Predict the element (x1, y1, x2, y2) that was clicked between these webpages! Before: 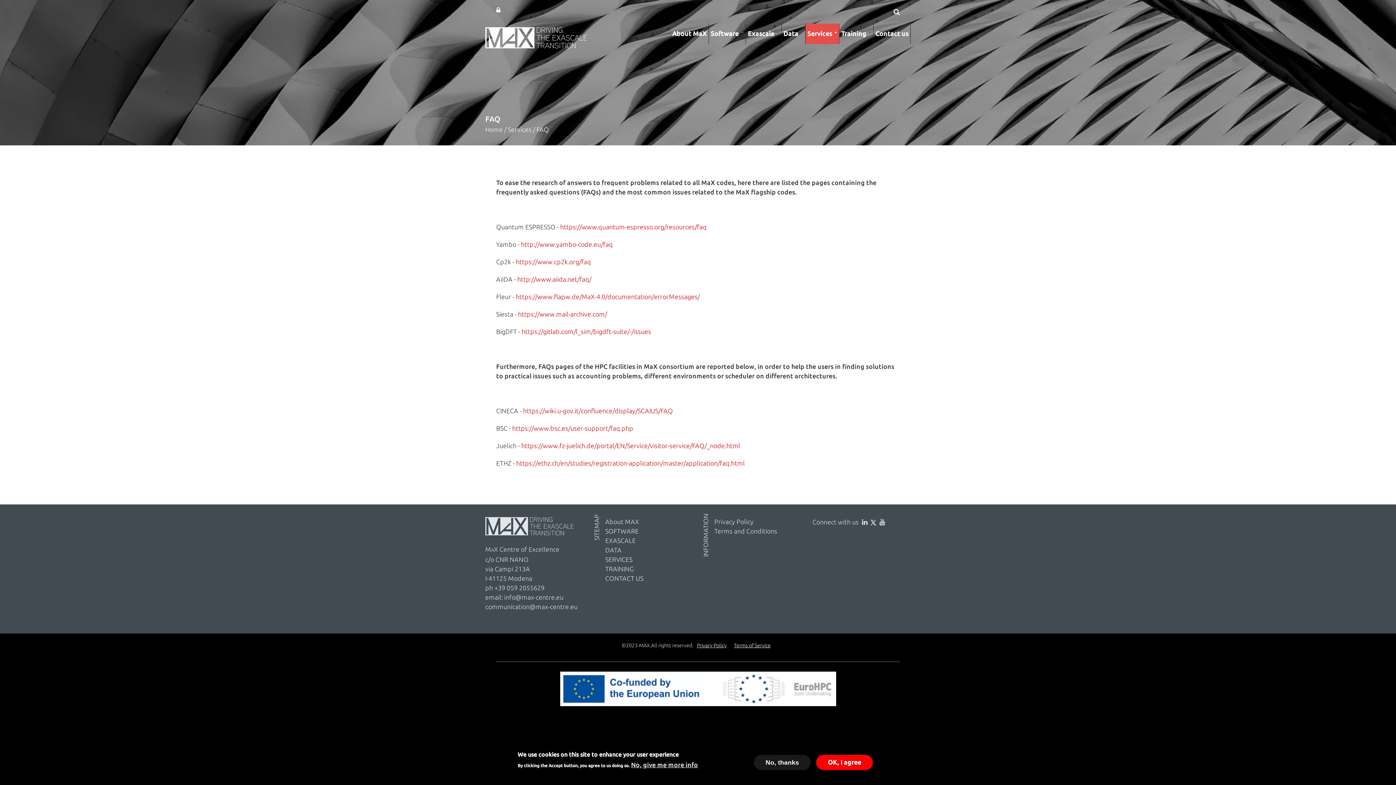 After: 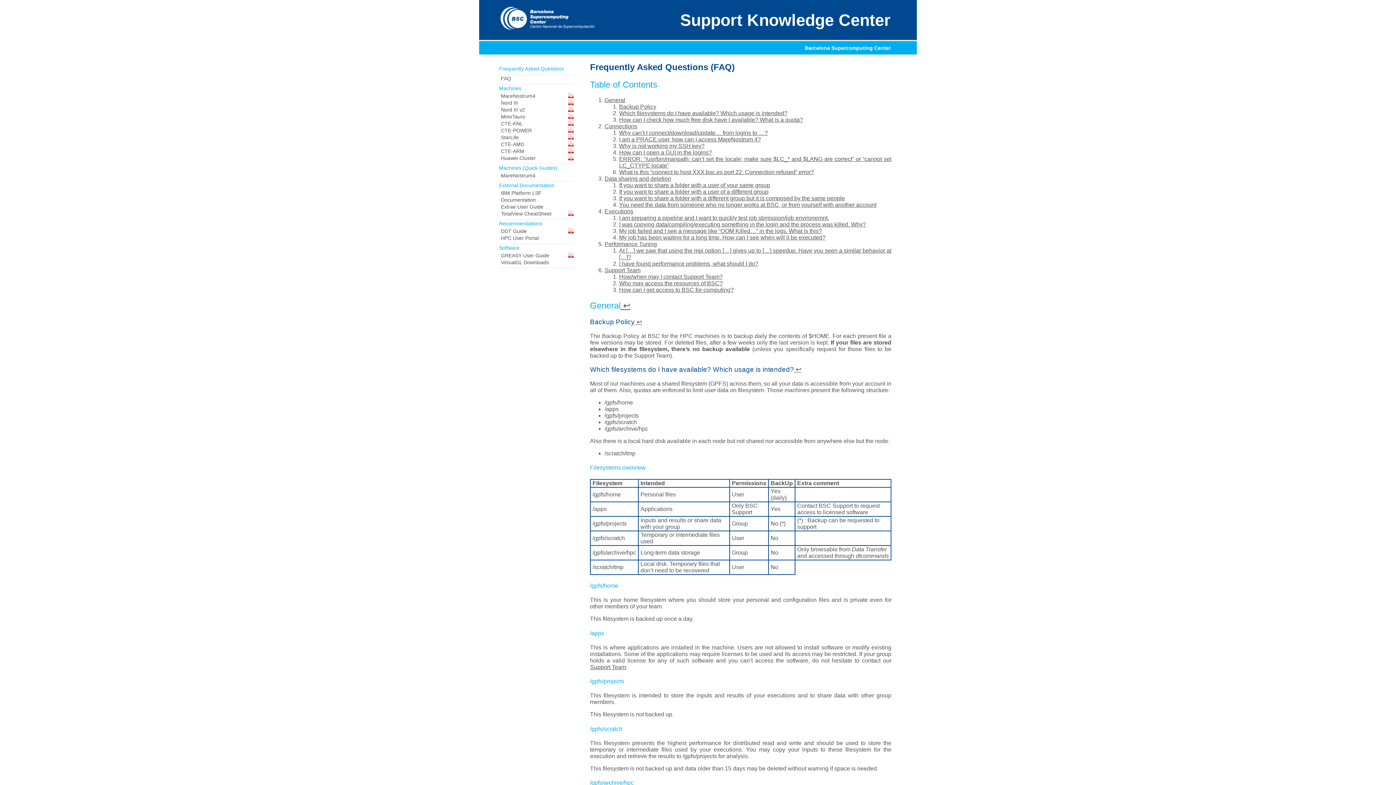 Action: bbox: (512, 425, 633, 432) label: https://www.bsc.es/user-support/faq.php